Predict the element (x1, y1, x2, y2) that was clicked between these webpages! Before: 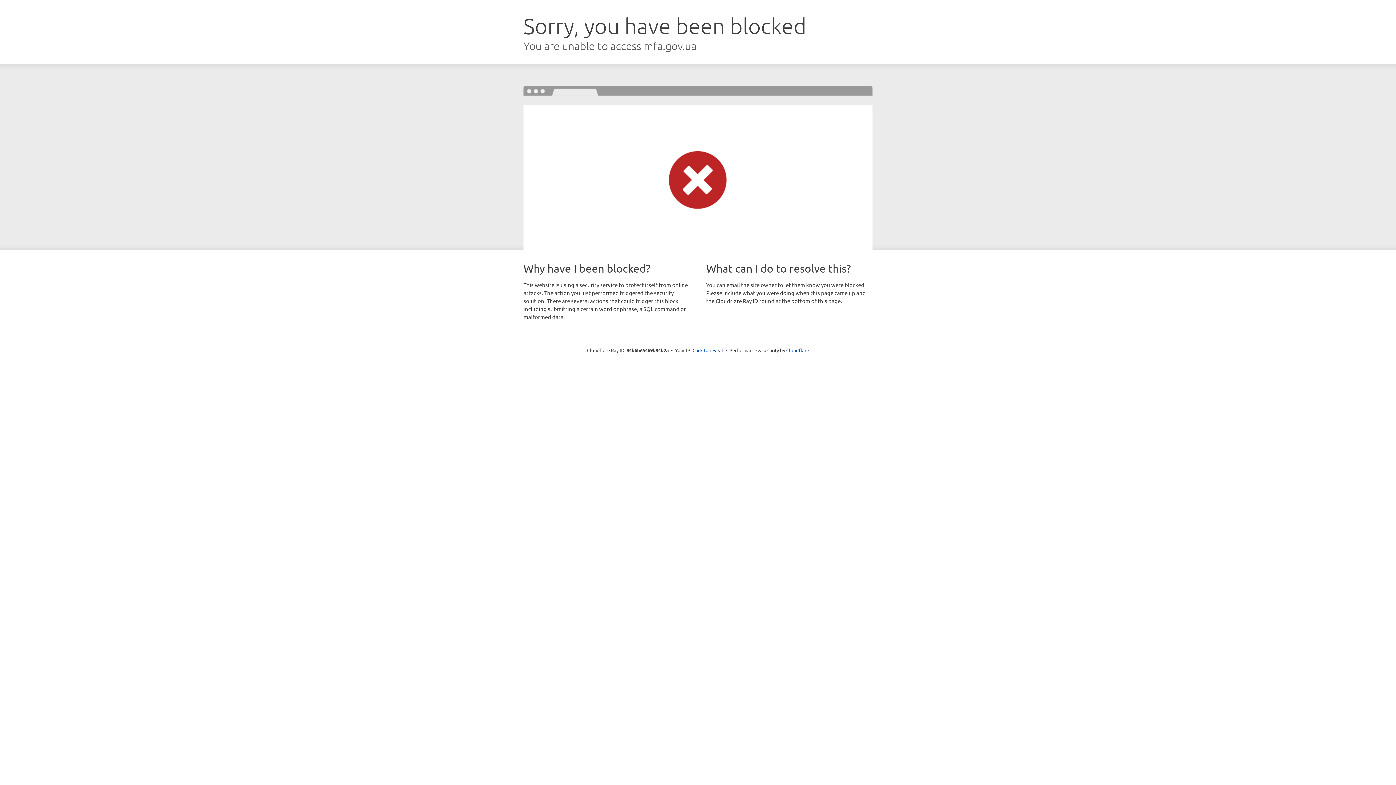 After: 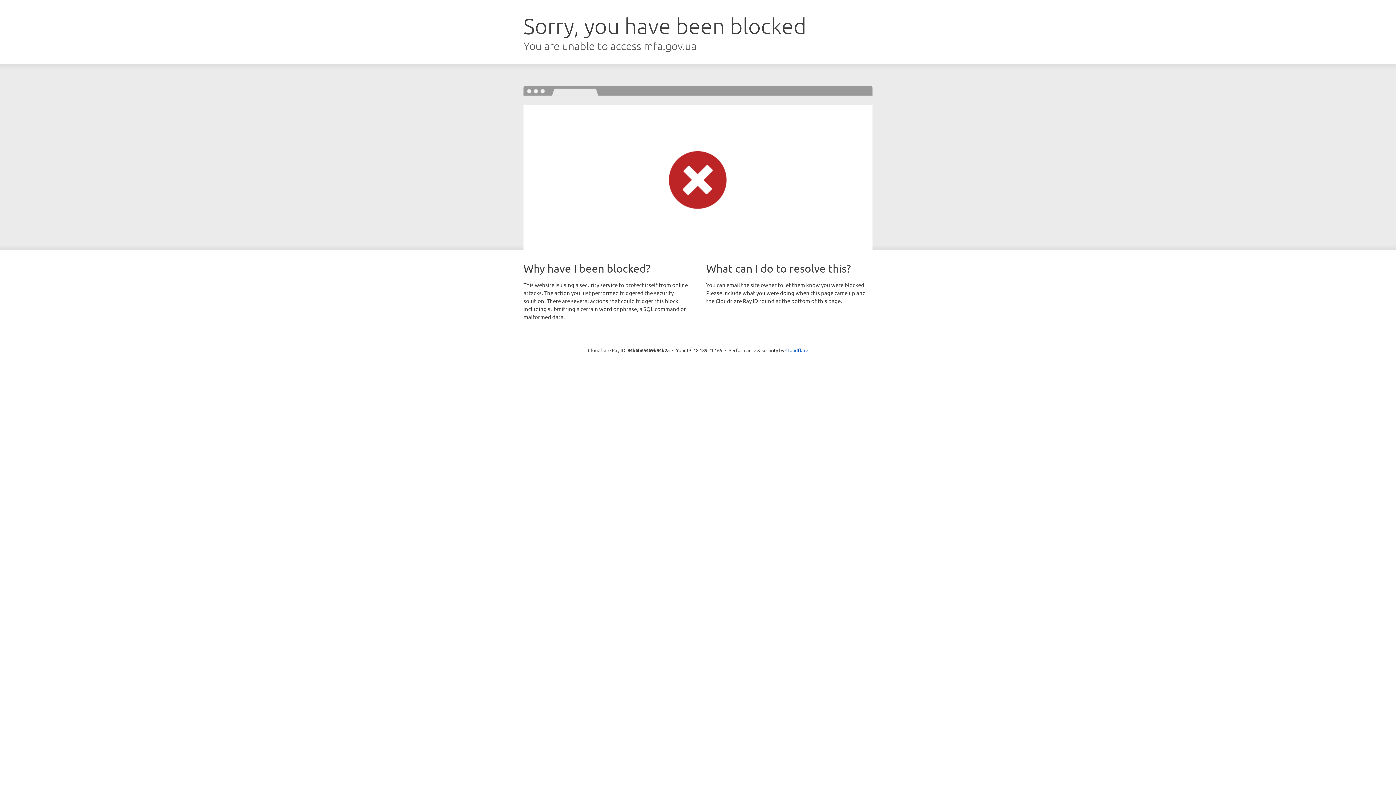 Action: label: Click to reveal bbox: (692, 346, 723, 353)